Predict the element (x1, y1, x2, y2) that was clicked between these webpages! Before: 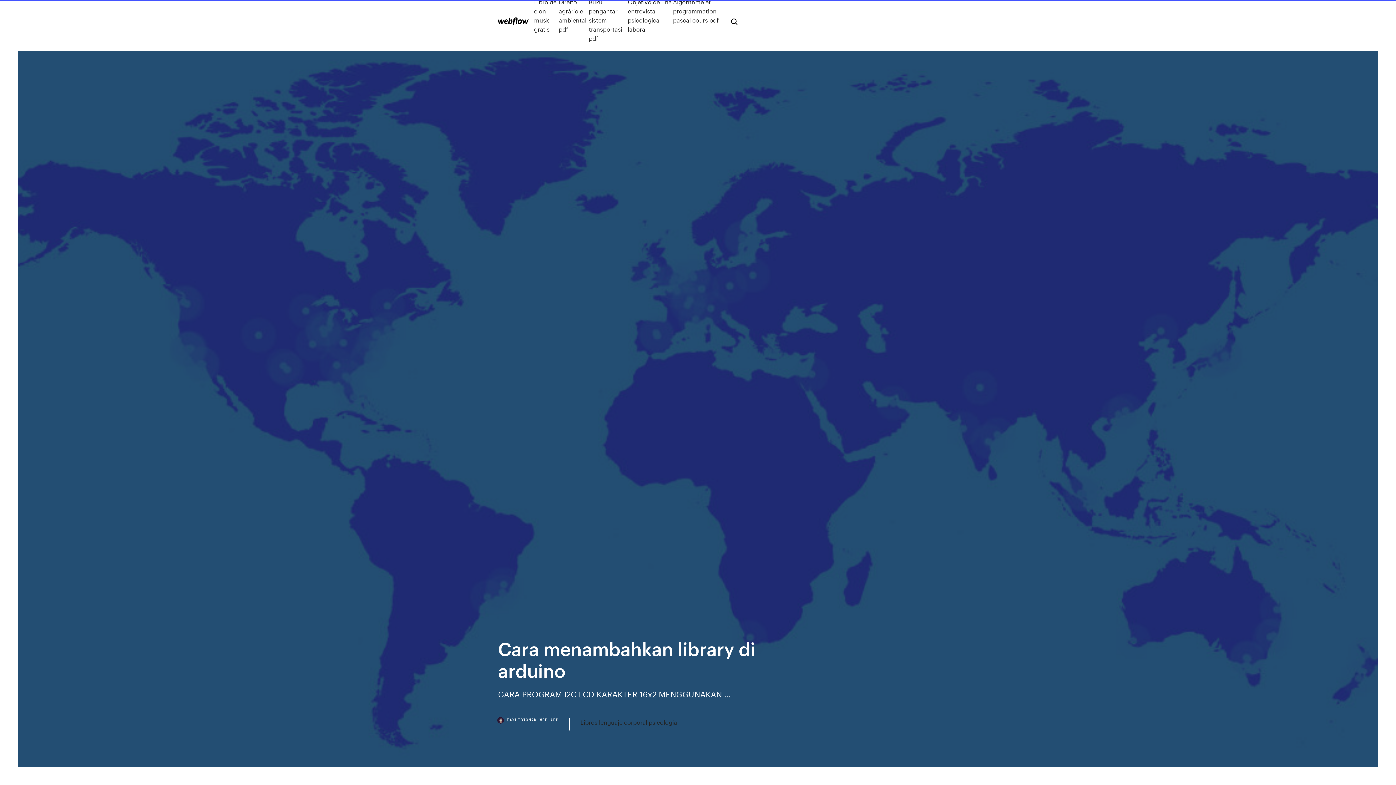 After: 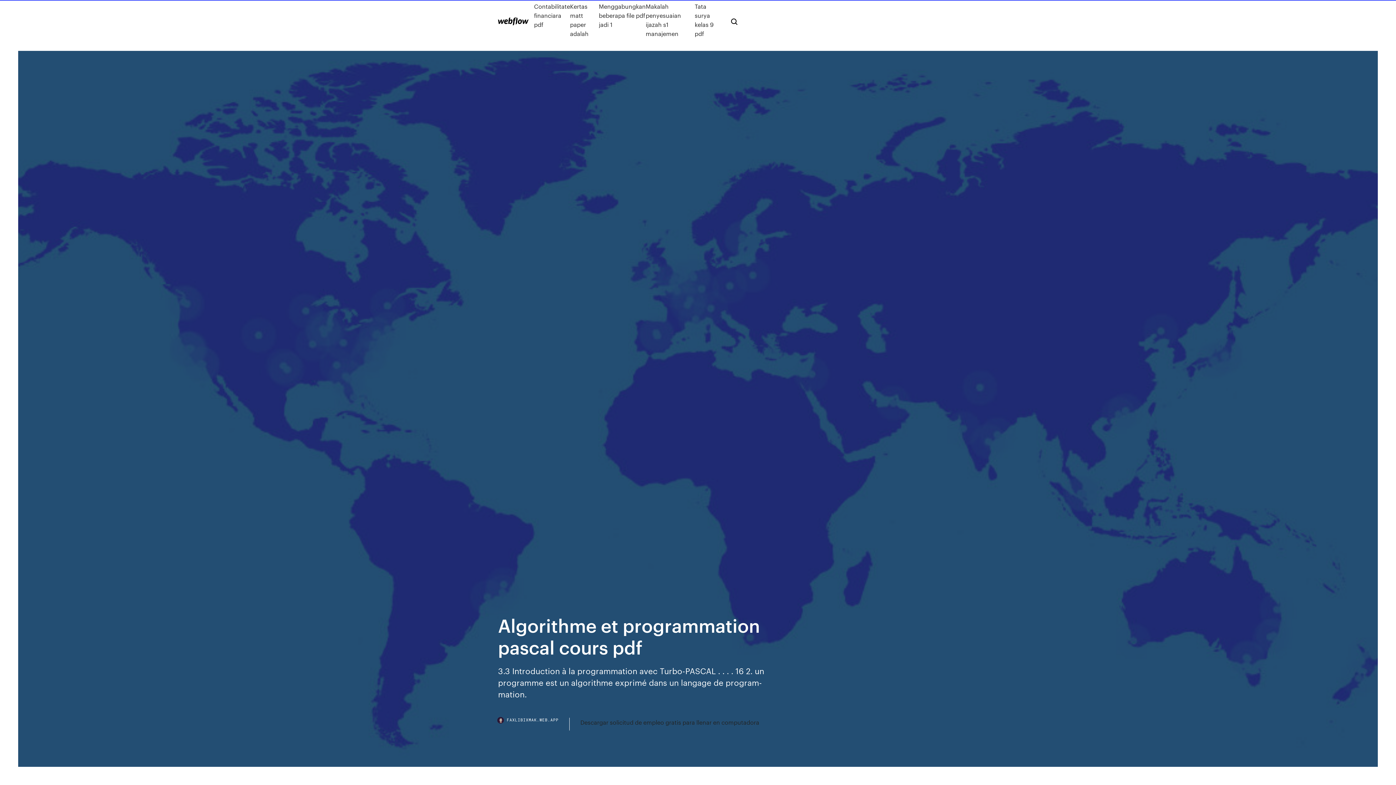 Action: label: Algorithme et programmation pascal cours pdf bbox: (673, -2, 719, 42)